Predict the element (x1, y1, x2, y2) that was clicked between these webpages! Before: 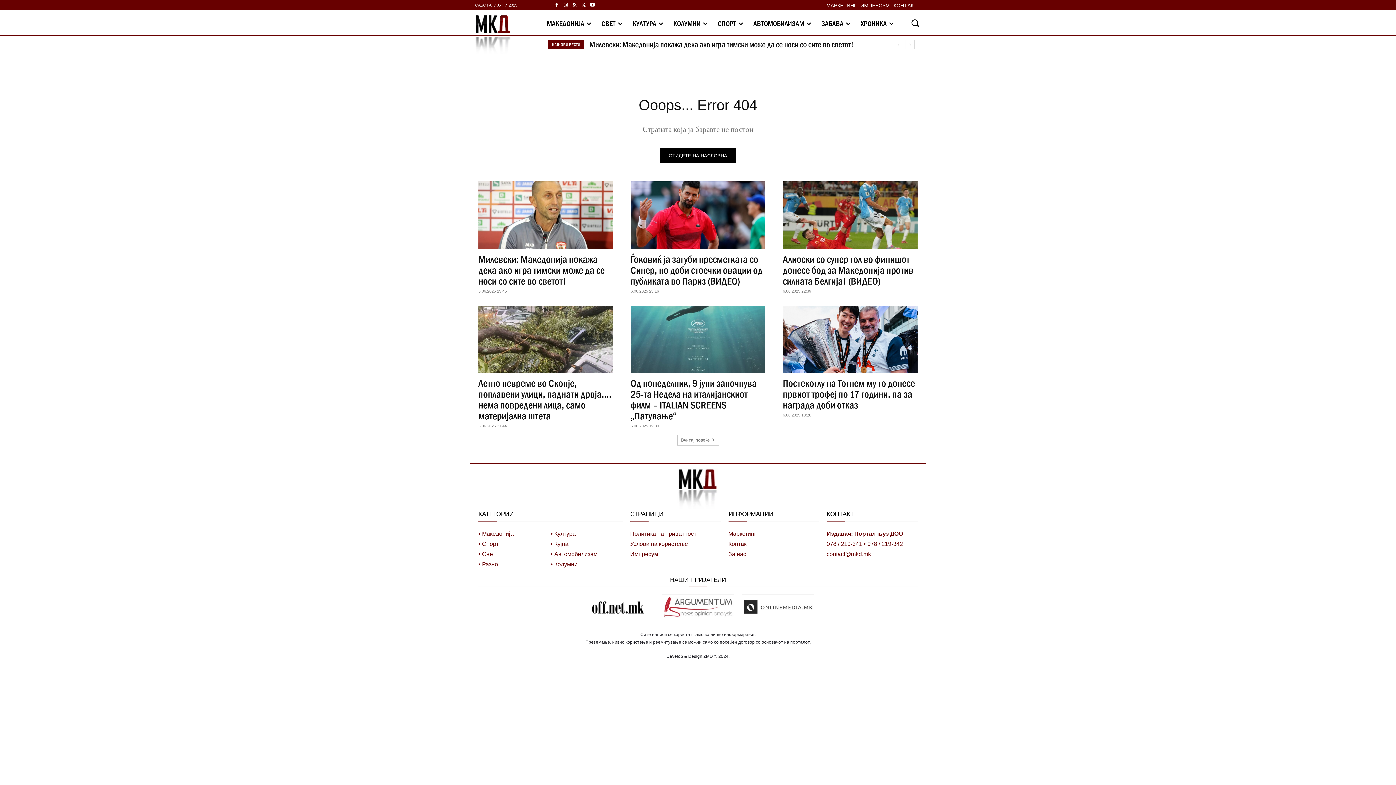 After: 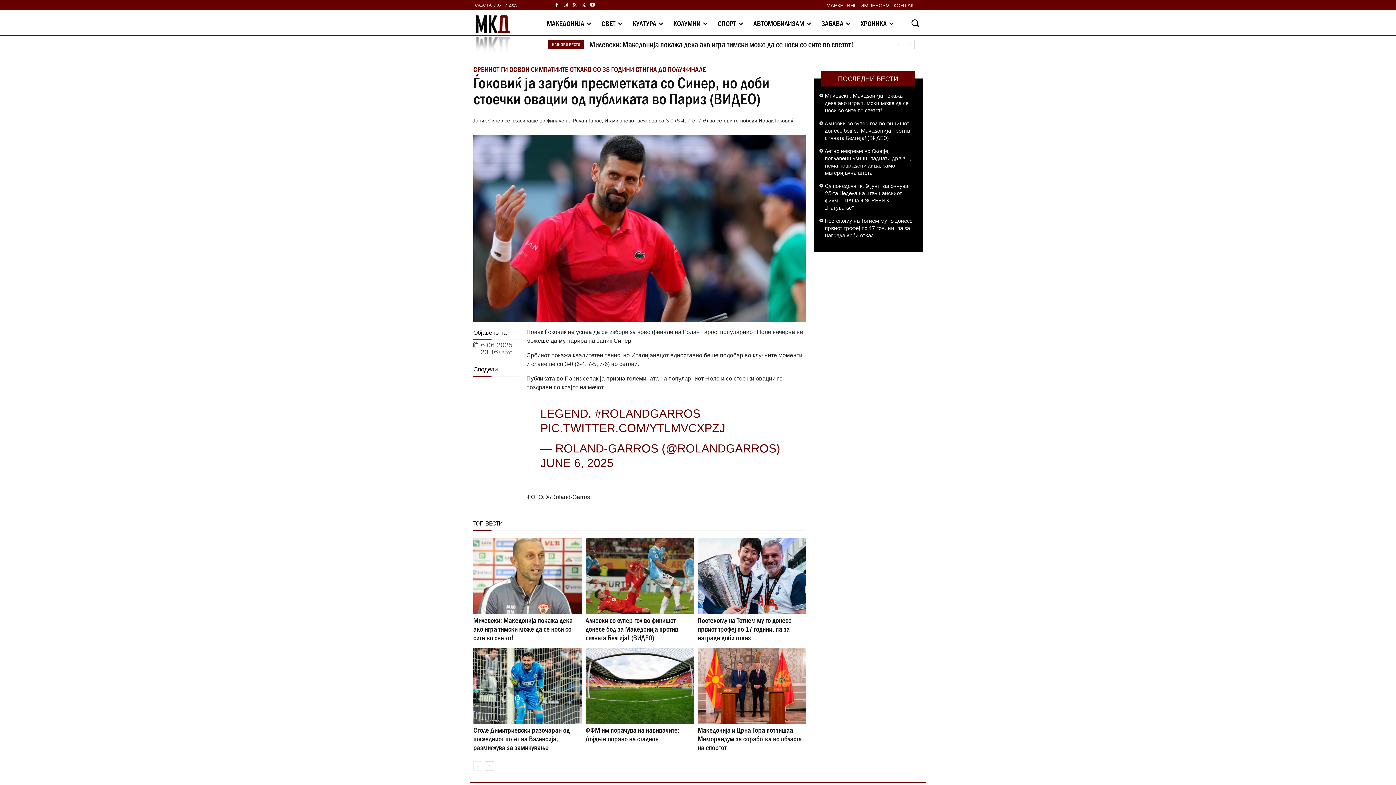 Action: bbox: (630, 181, 765, 248)